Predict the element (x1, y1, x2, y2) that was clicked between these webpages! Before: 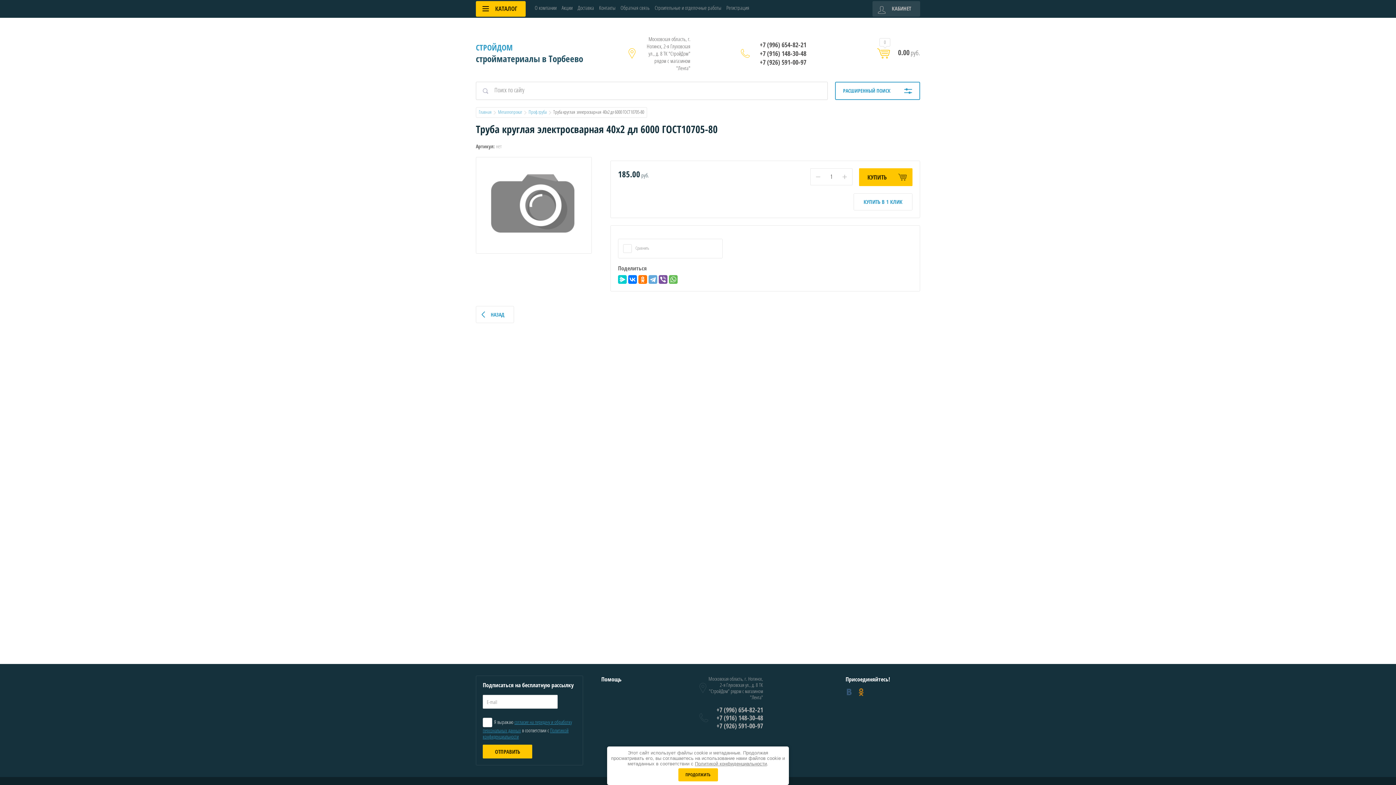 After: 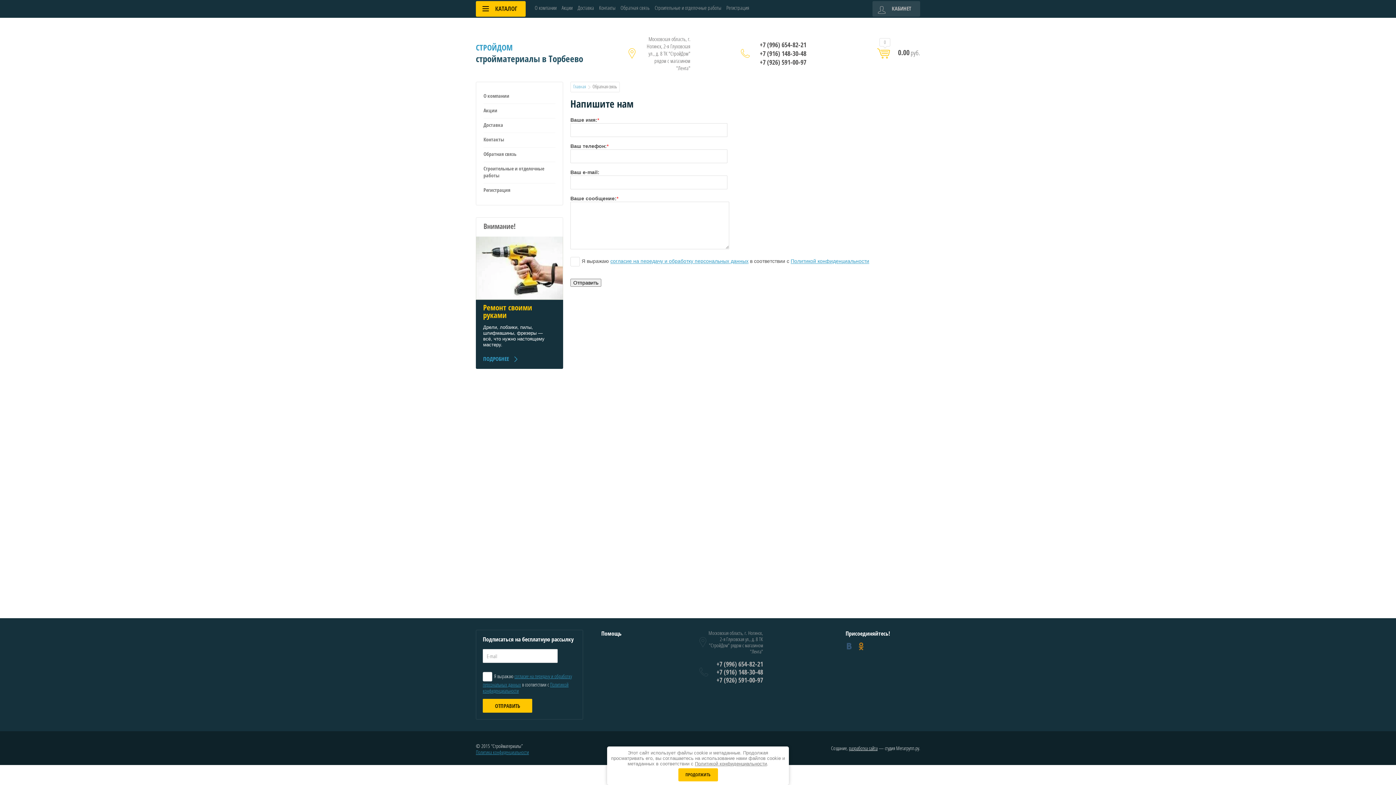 Action: label: Обратная связь bbox: (620, 5, 649, 10)